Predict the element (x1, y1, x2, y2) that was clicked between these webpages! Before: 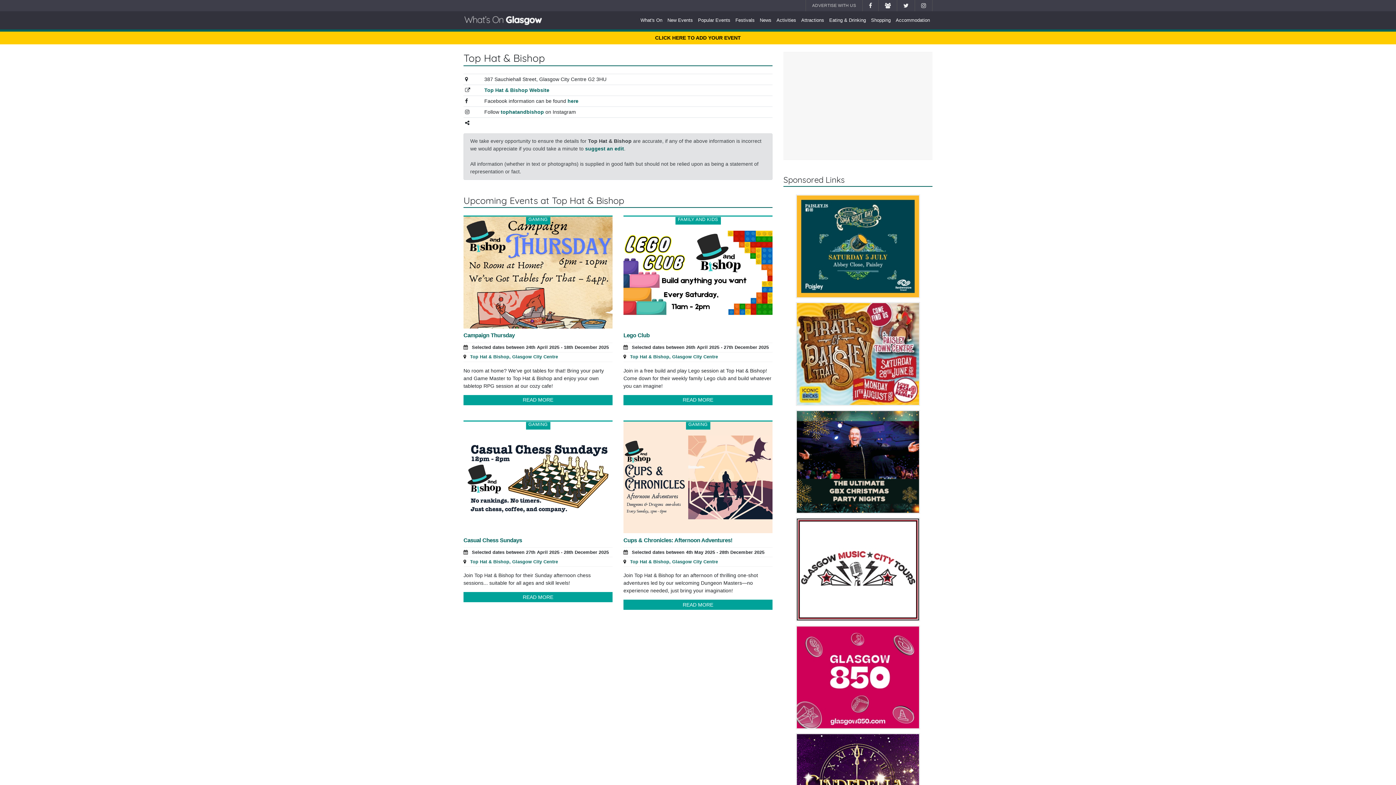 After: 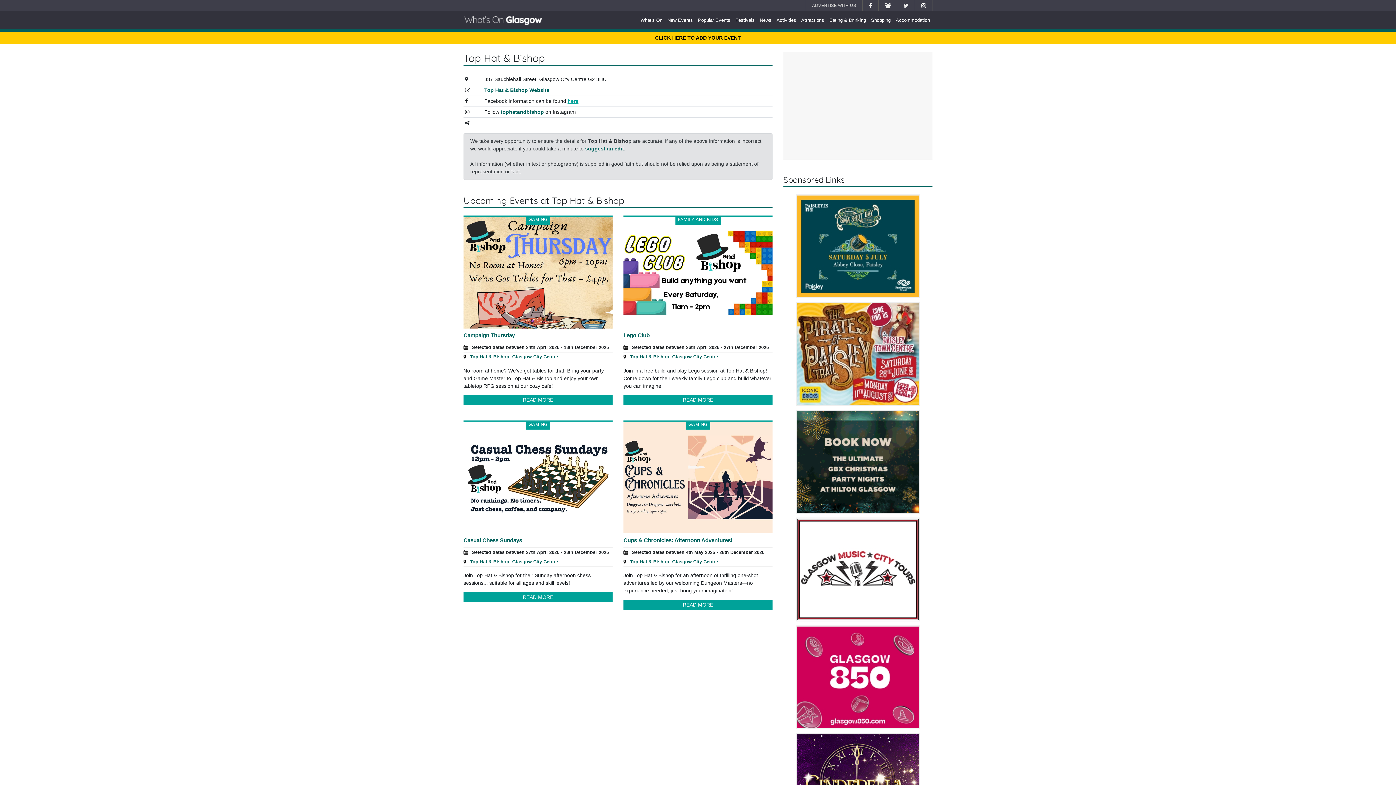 Action: label: here bbox: (567, 98, 578, 103)